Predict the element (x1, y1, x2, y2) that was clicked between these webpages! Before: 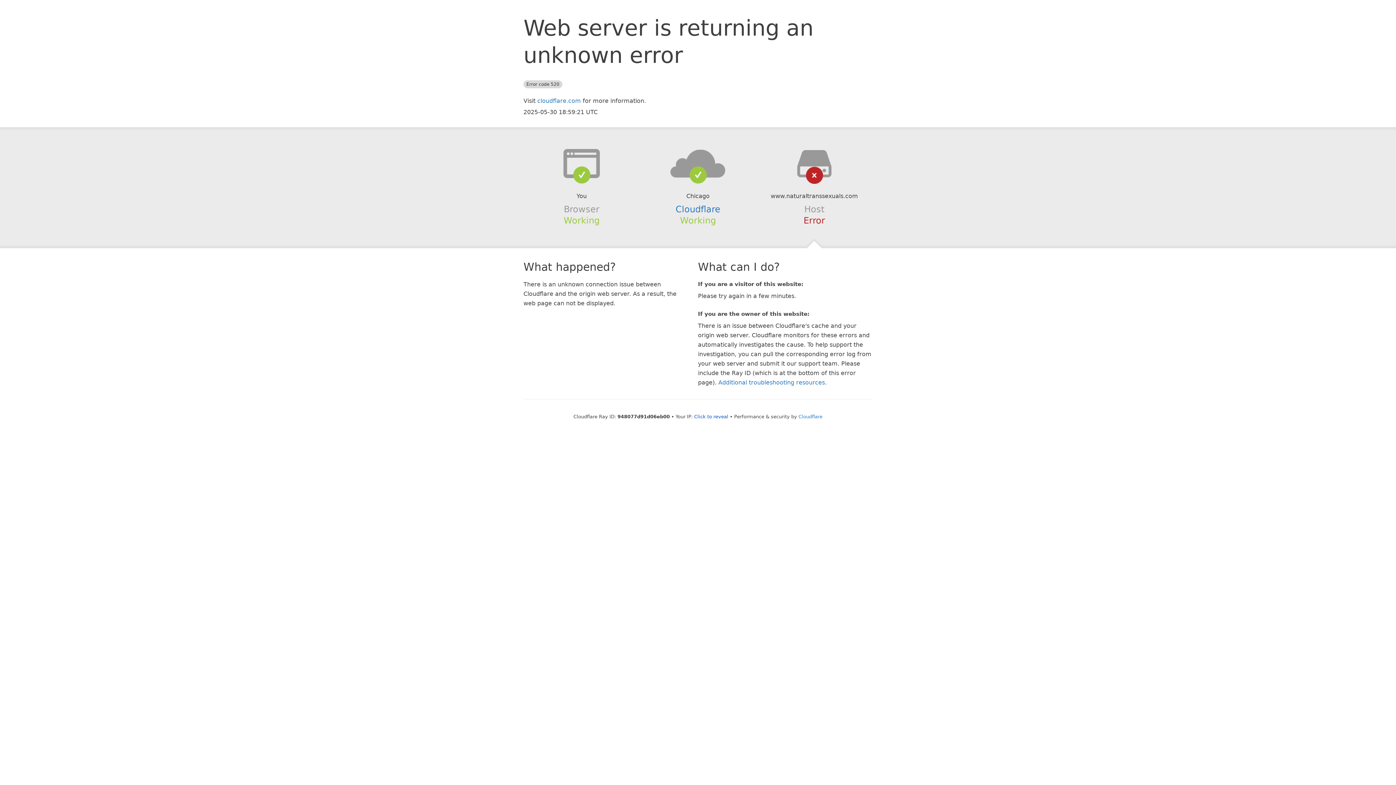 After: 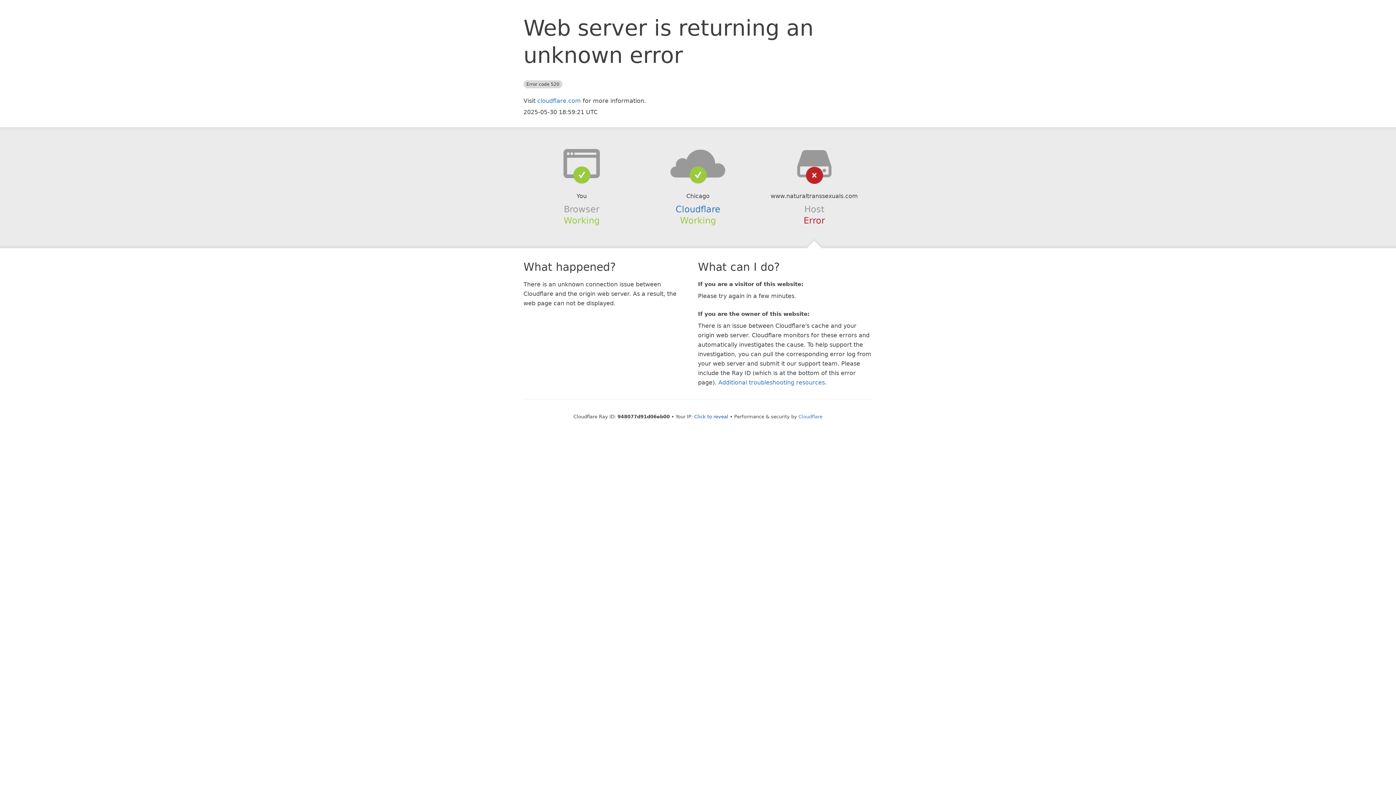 Action: bbox: (639, 148, 756, 178)